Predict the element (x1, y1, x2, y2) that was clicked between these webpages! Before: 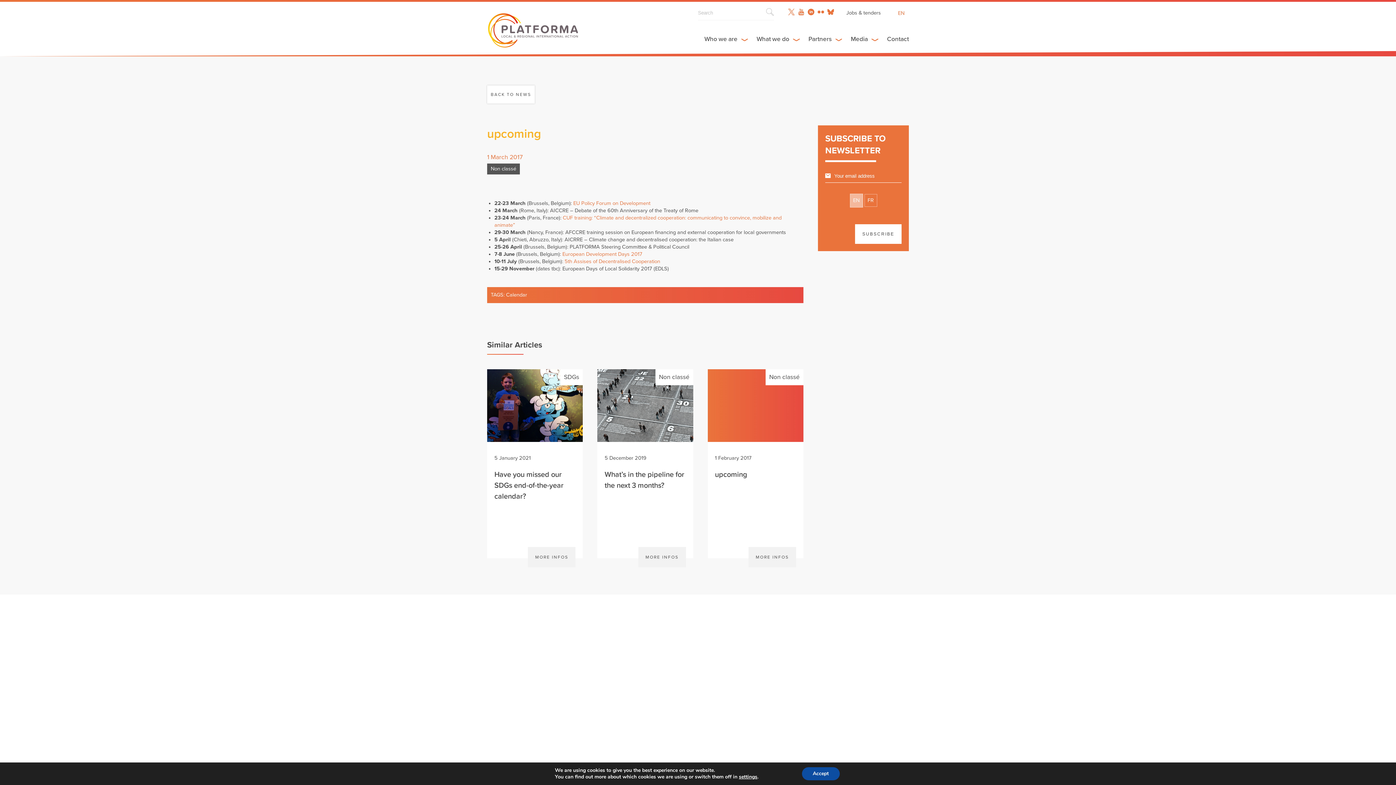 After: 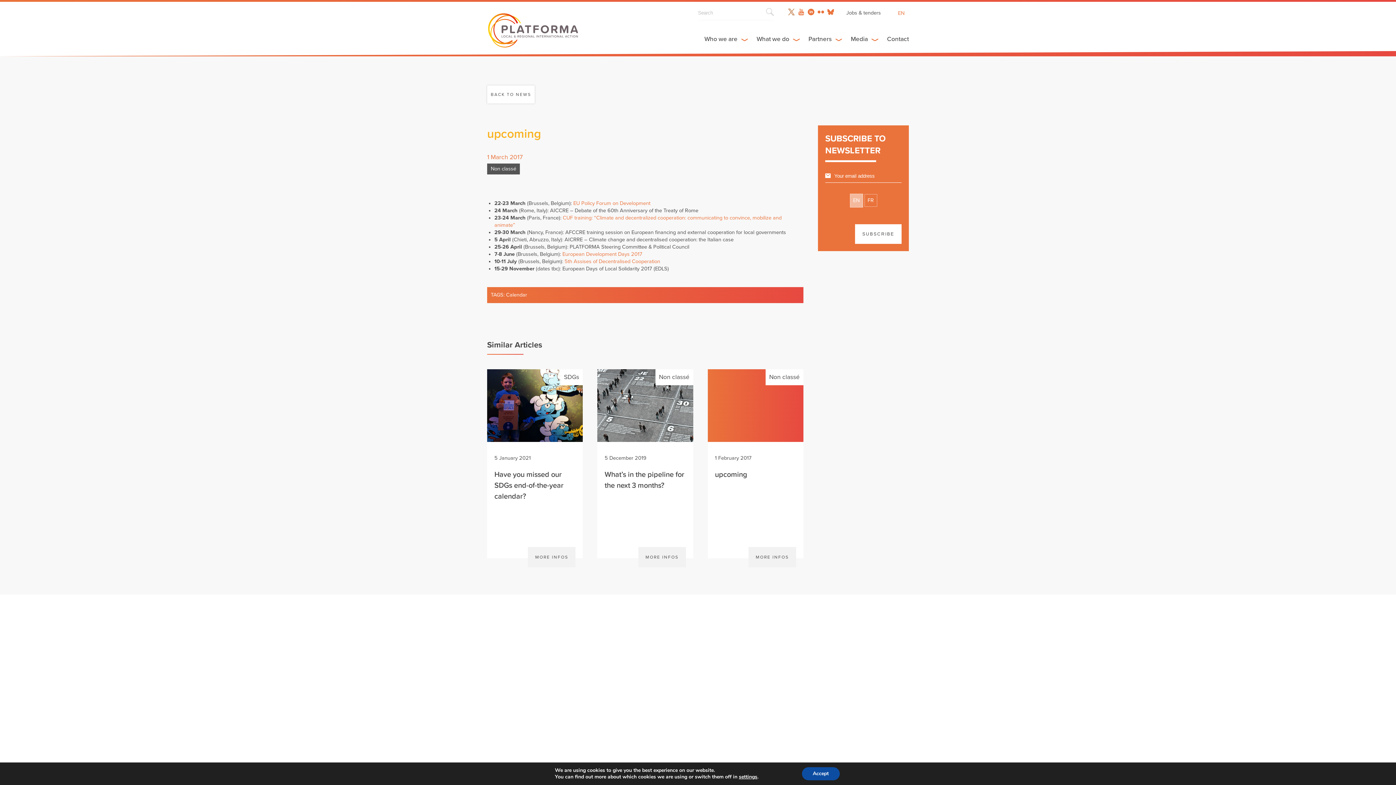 Action: bbox: (786, 10, 794, 16)